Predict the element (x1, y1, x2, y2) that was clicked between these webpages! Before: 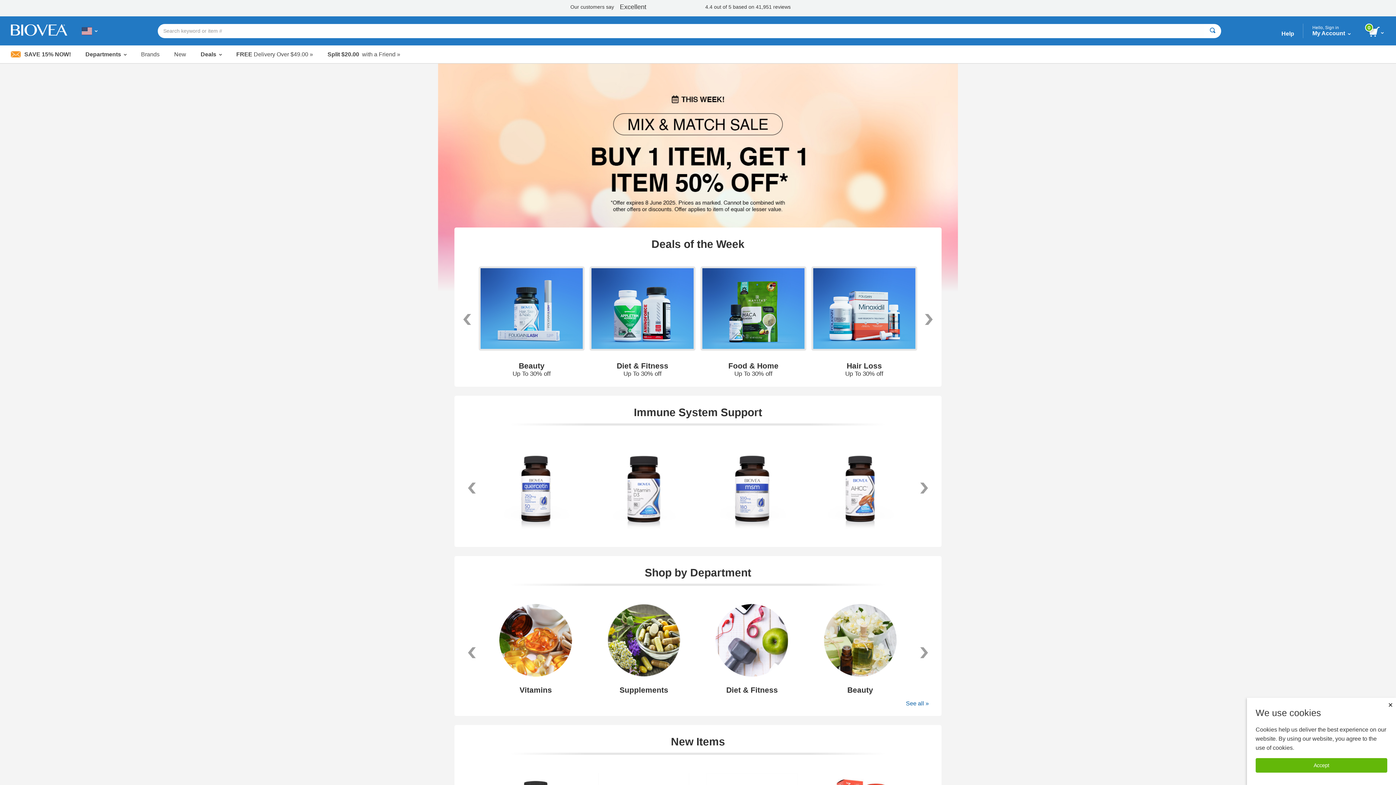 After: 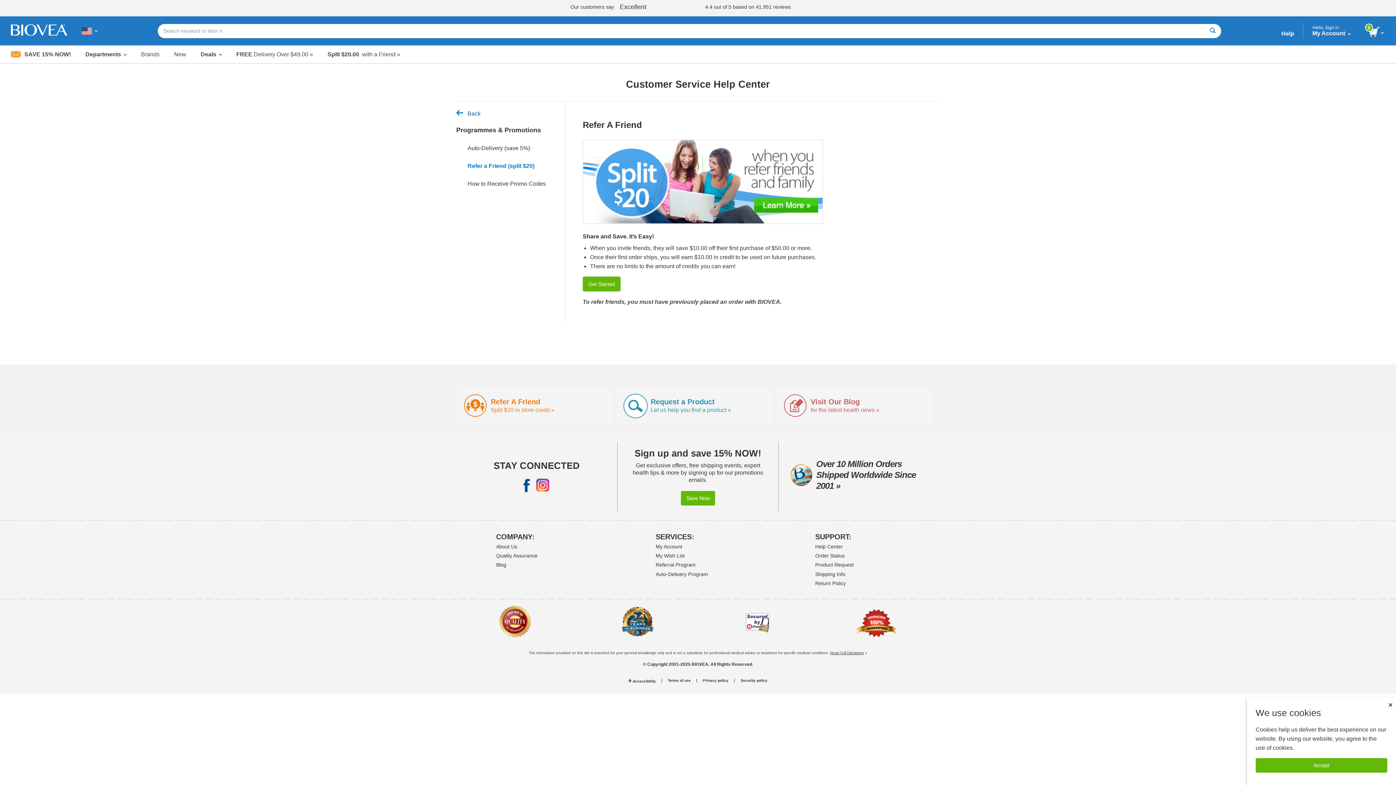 Action: bbox: (322, 45, 405, 63) label: Split $20.00
  with a Friend »